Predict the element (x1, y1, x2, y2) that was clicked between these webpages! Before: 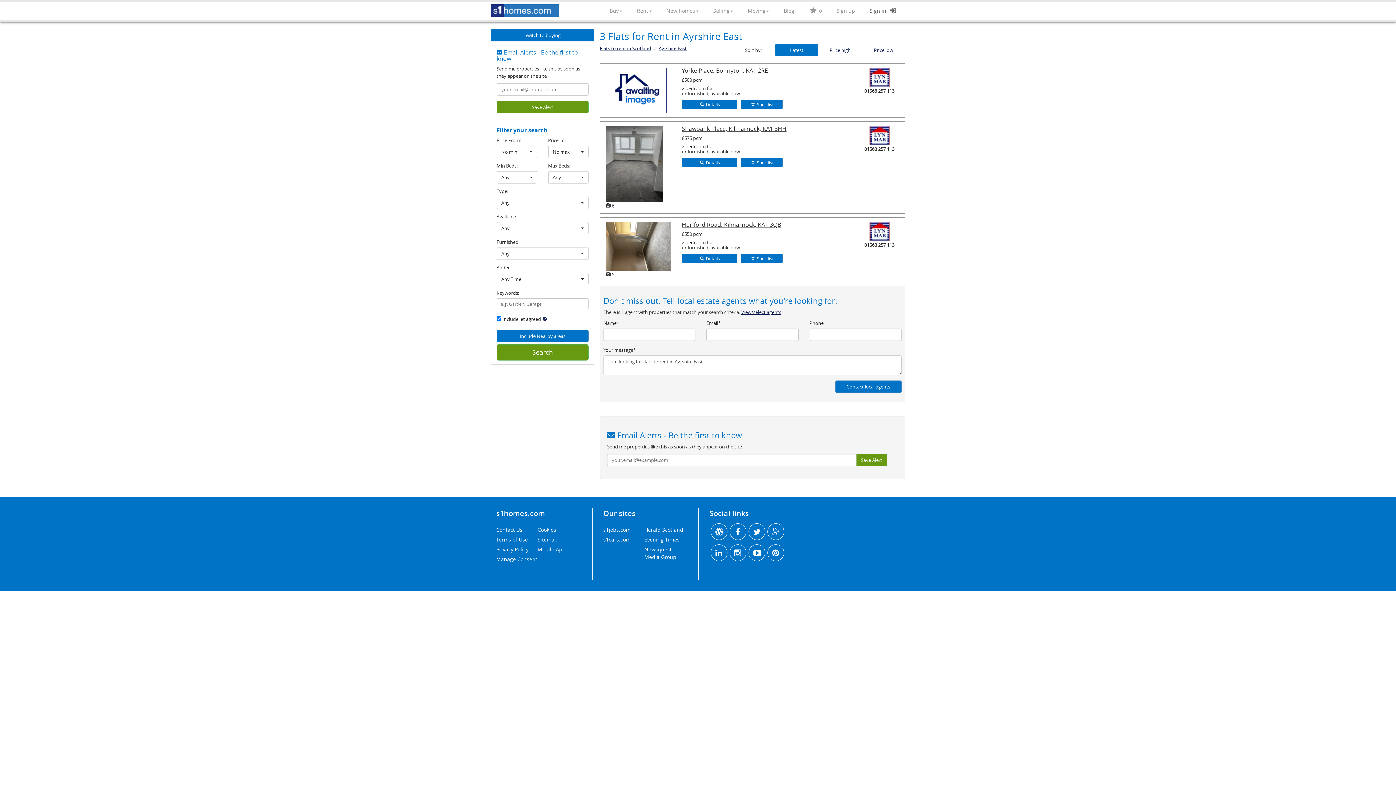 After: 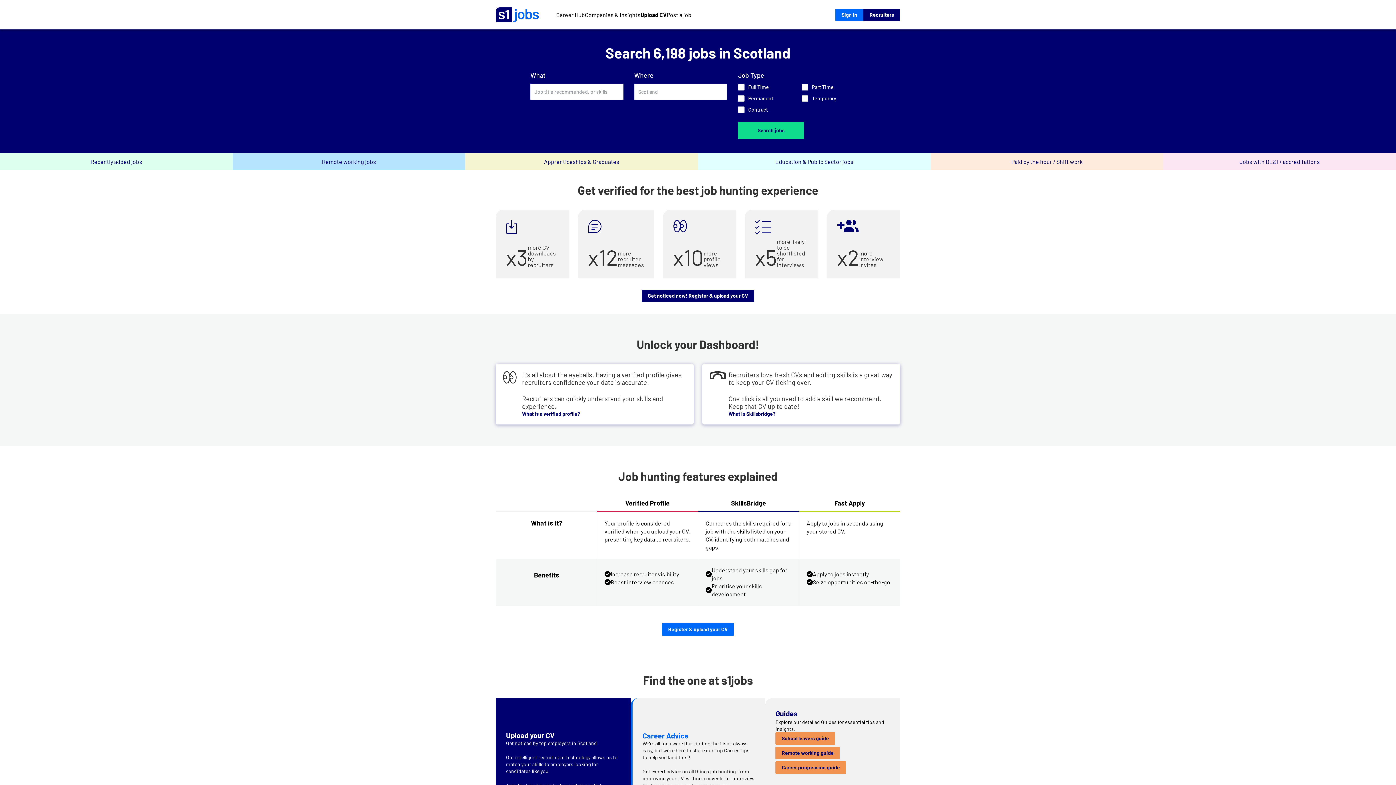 Action: bbox: (603, 526, 630, 533) label: s1jobs.com